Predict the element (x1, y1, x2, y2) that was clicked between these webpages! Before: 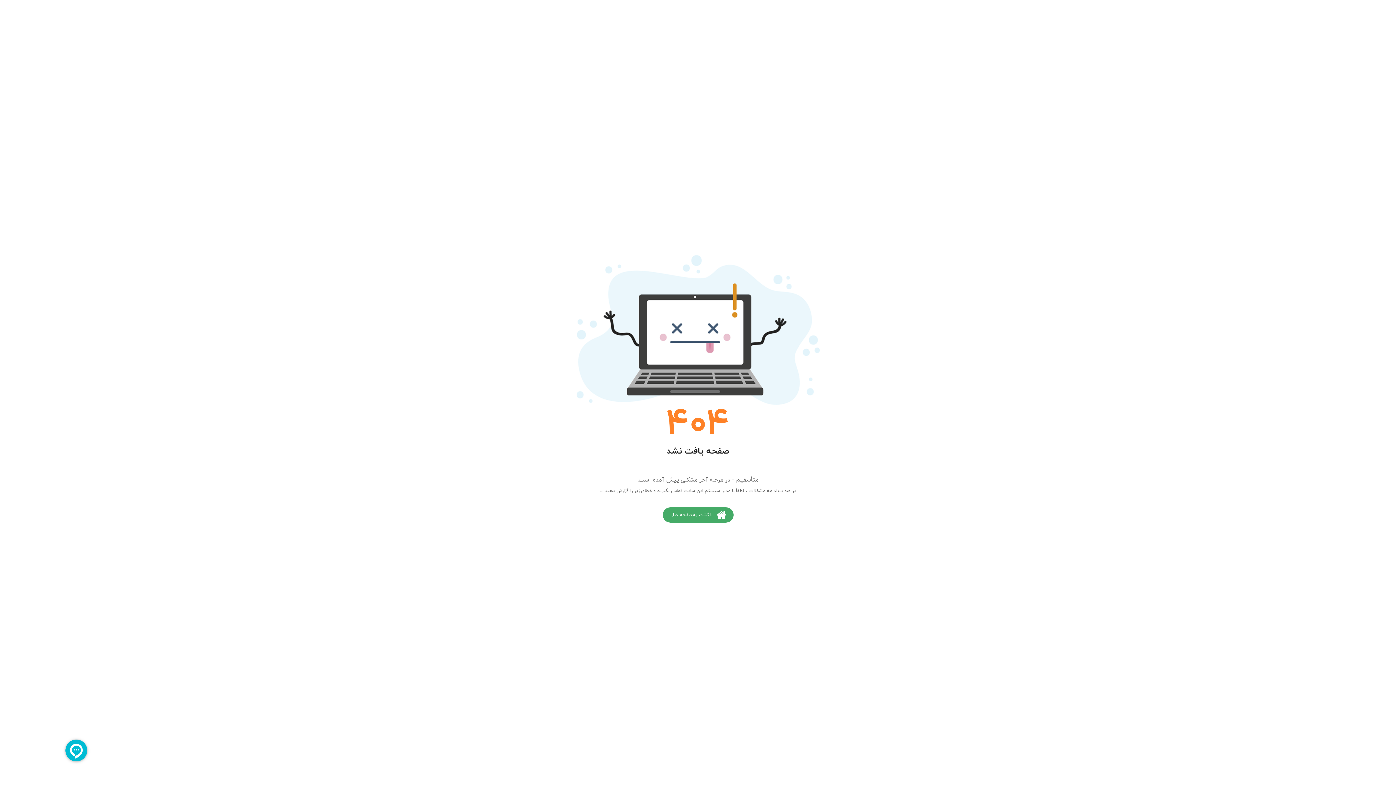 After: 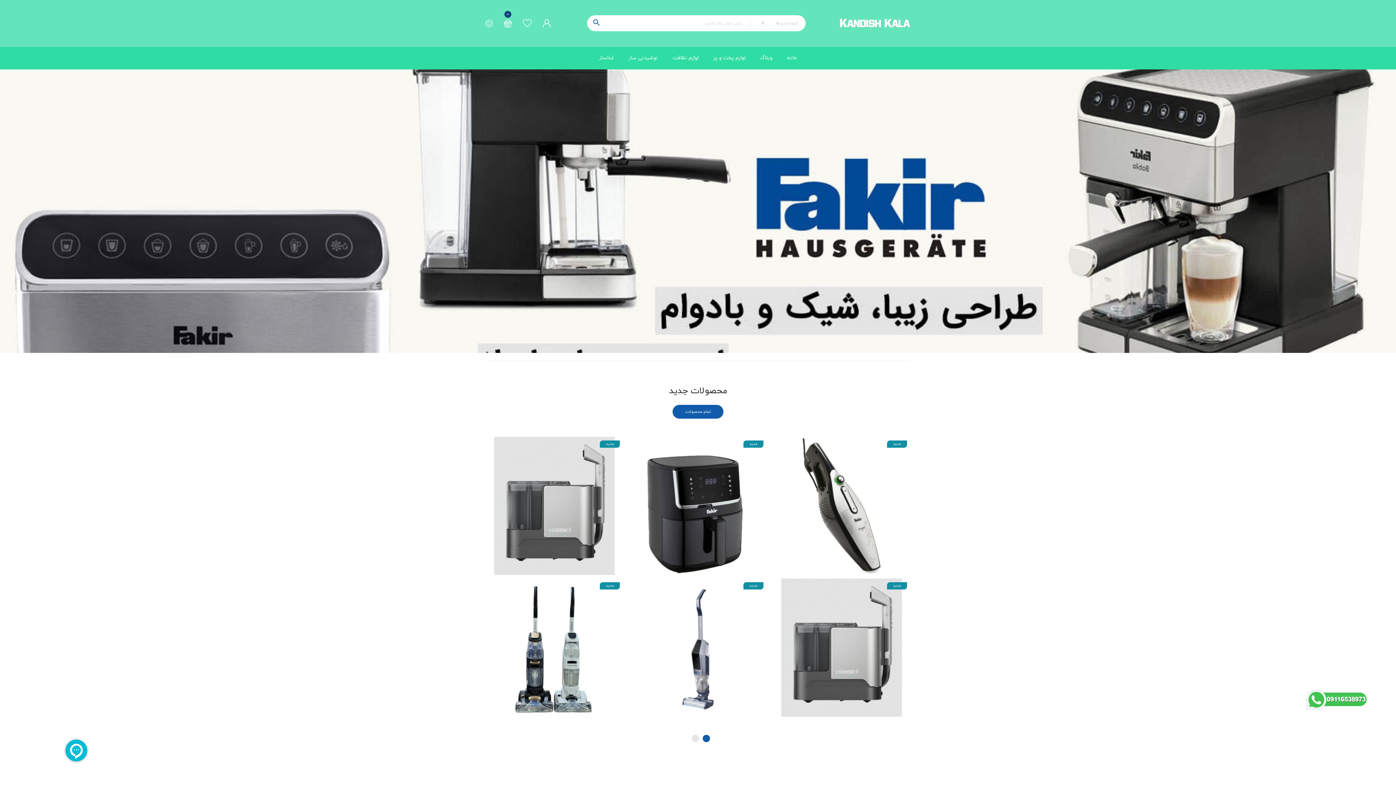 Action: label: بازگشت به صفحه اصلی bbox: (662, 507, 733, 522)